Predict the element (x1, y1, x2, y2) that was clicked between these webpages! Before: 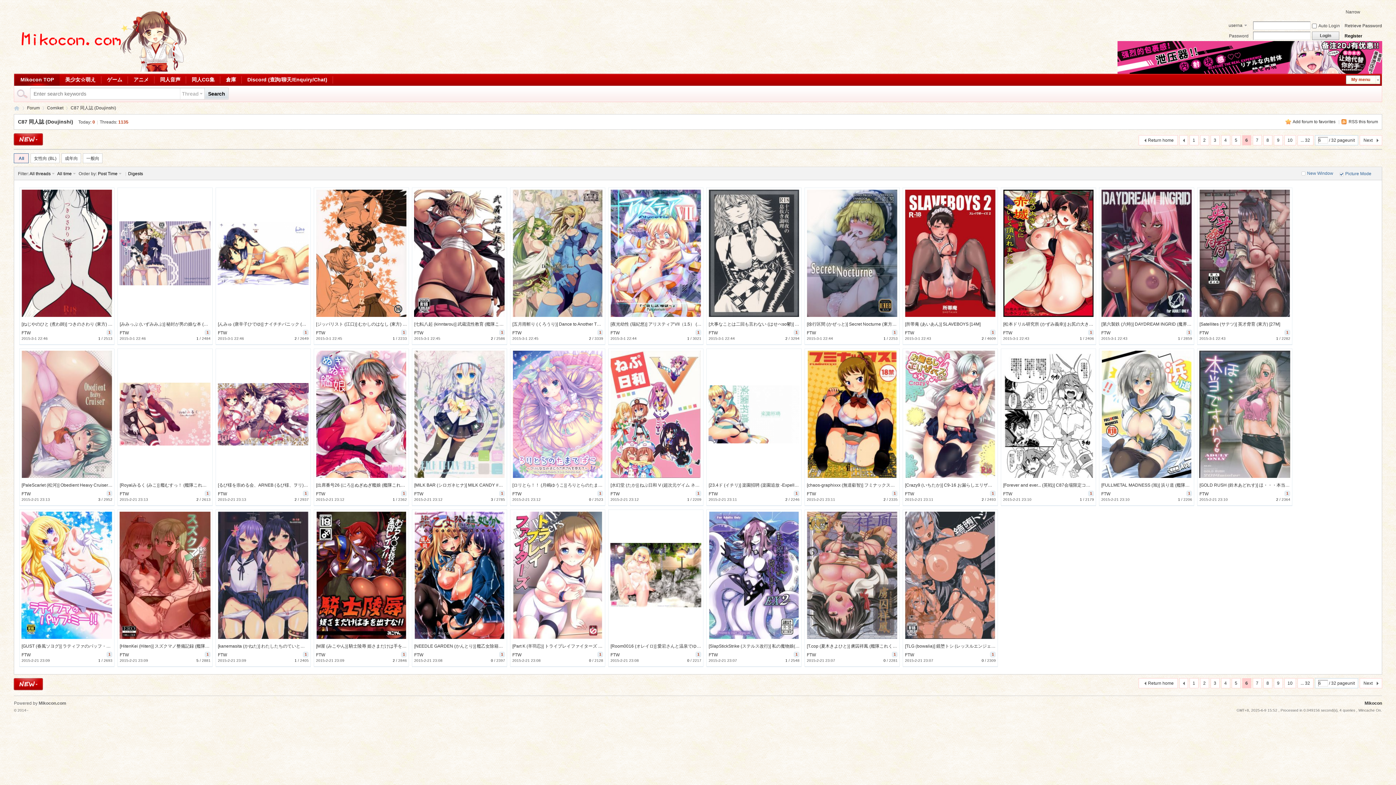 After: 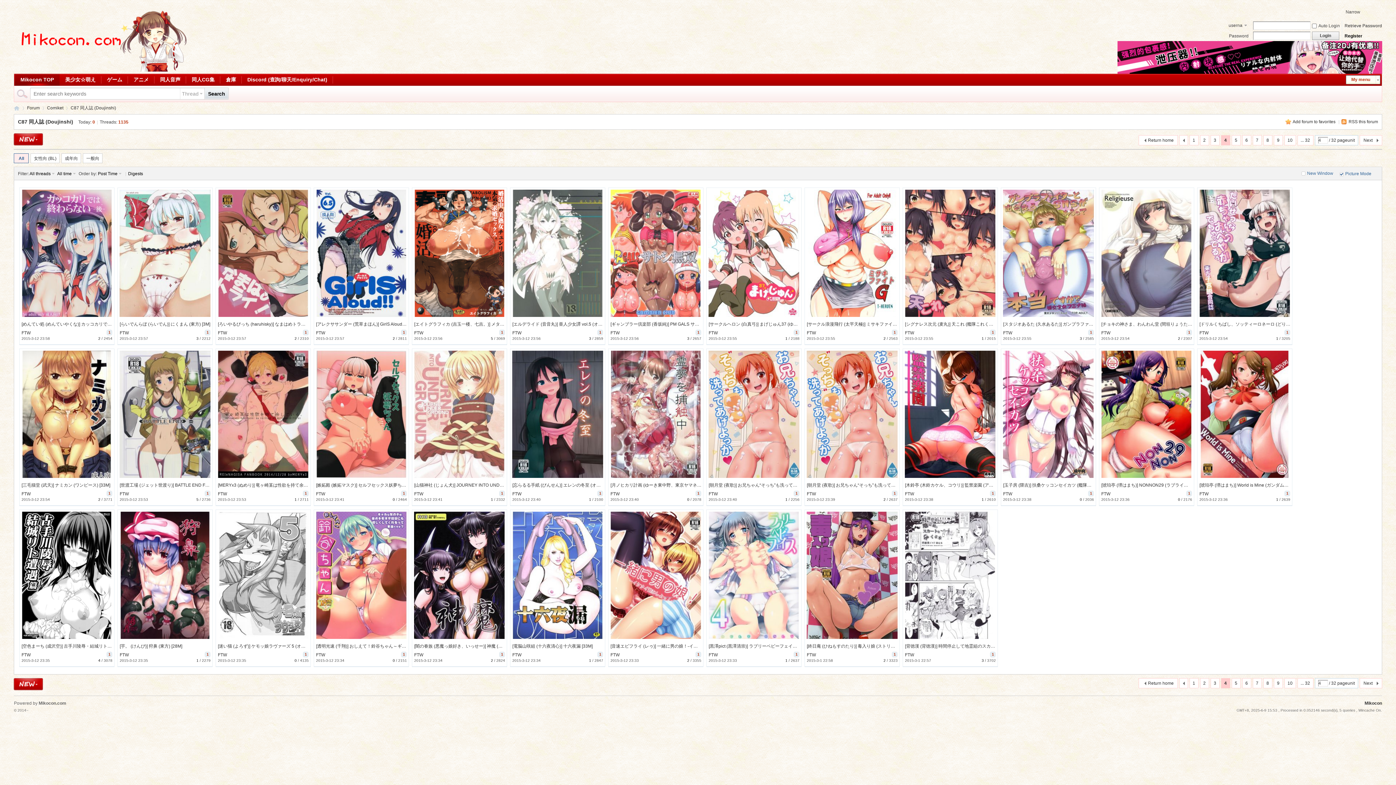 Action: label: 4 bbox: (1221, 678, 1230, 688)